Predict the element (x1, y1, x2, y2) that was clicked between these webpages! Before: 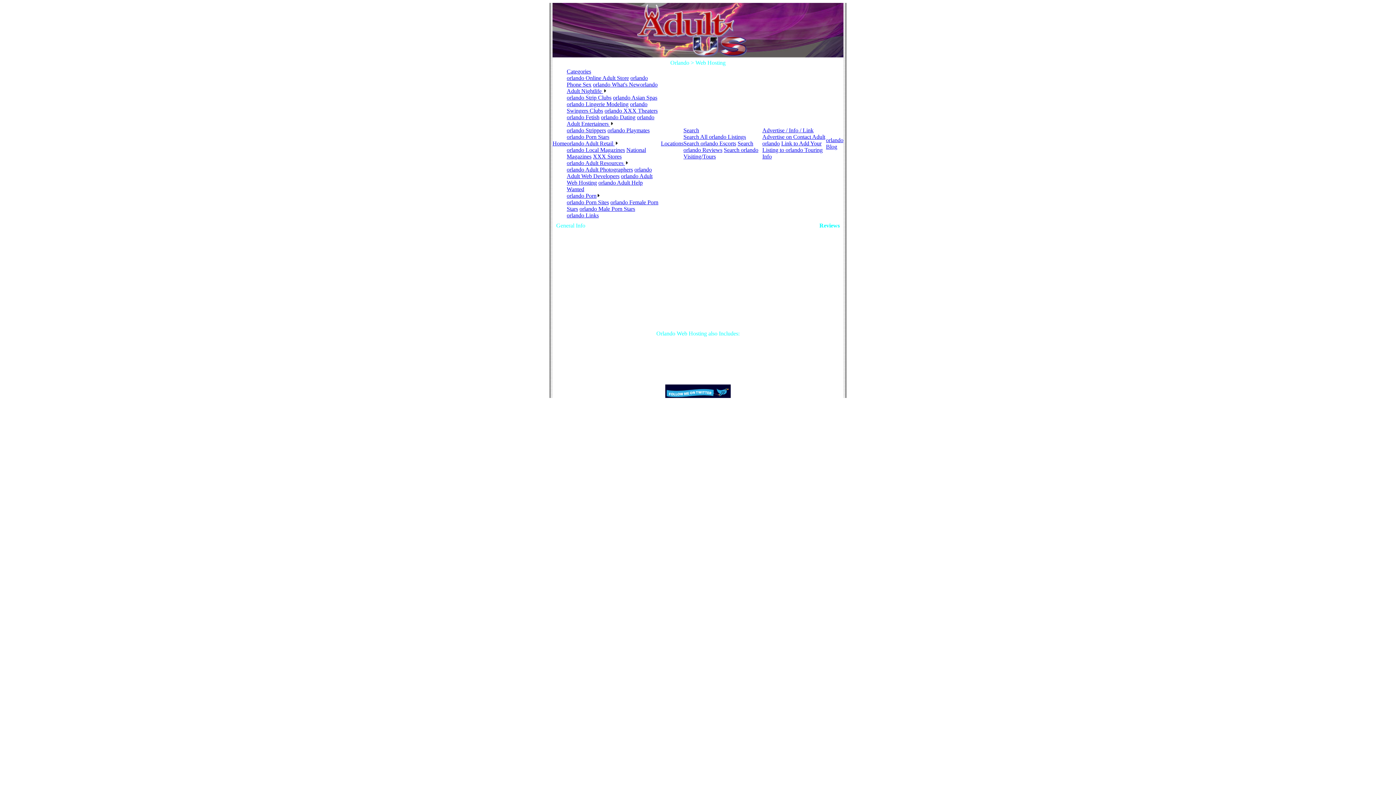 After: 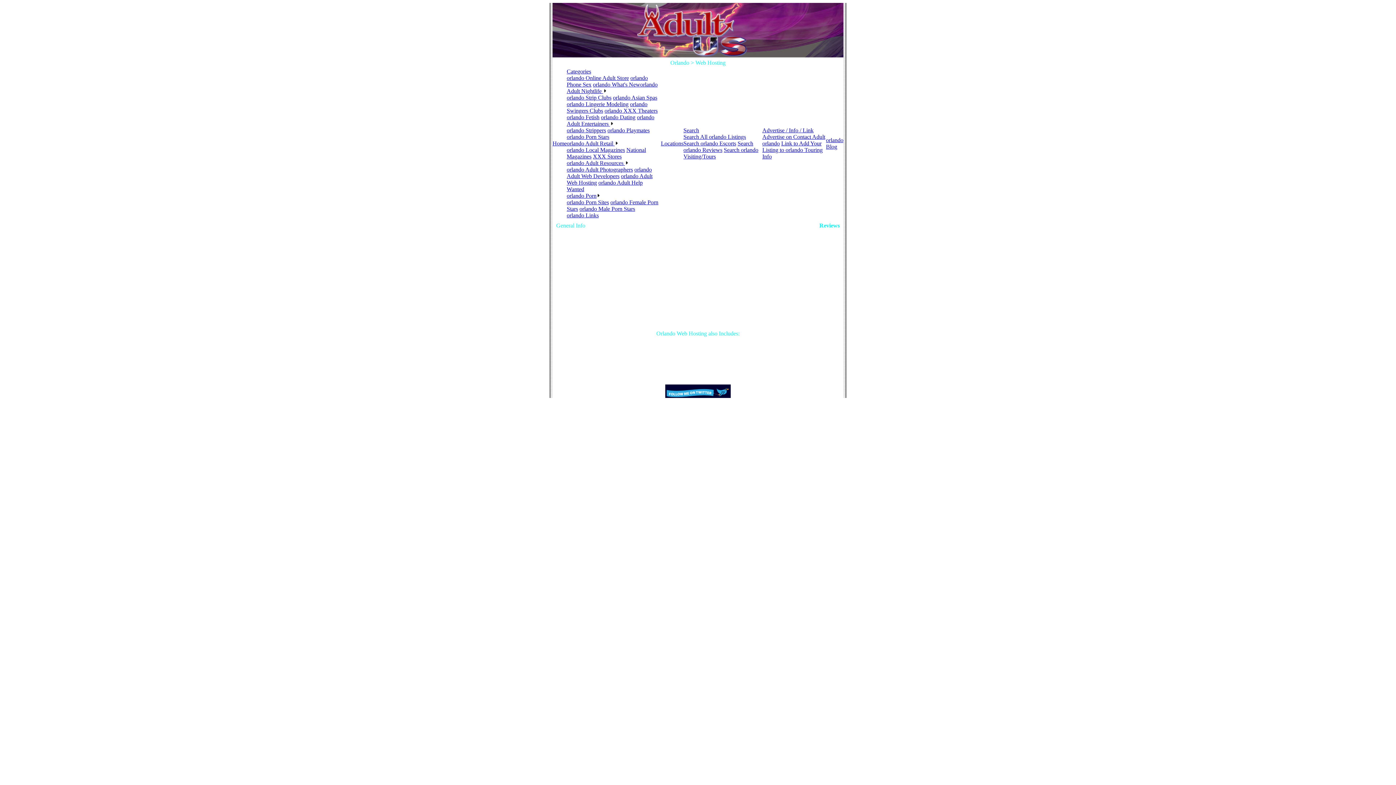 Action: bbox: (566, 140, 618, 146) label: orlando Adult Retail 